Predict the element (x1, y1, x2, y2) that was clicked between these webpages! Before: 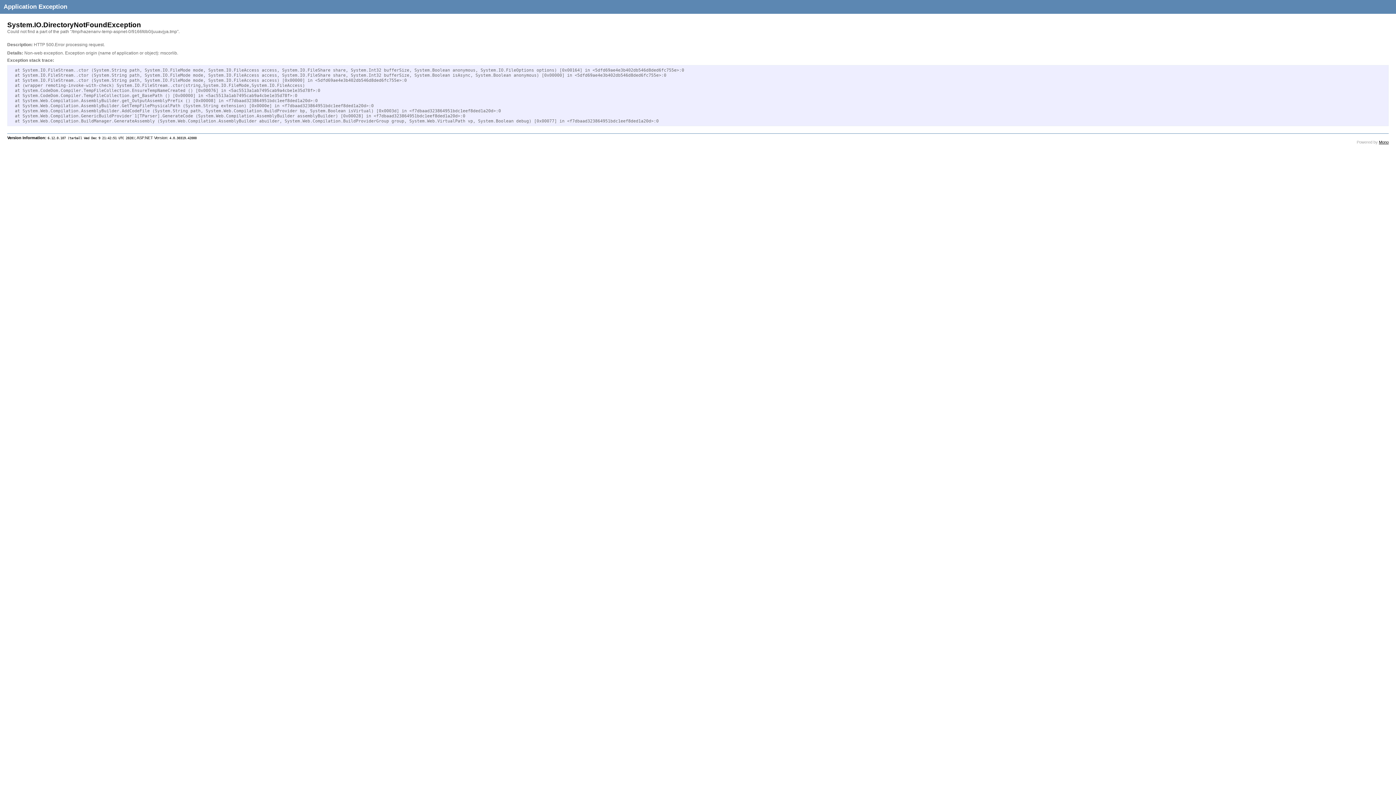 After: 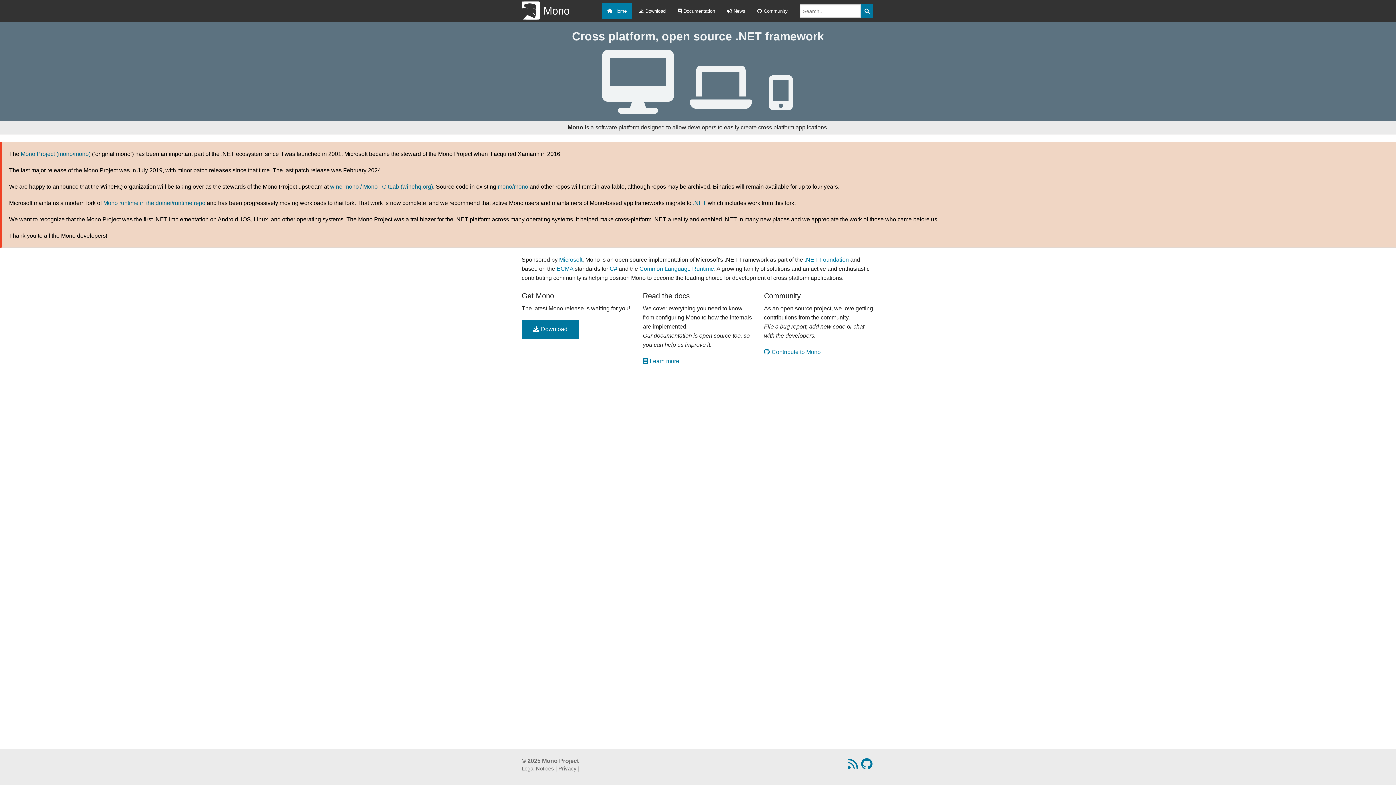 Action: label: Mono bbox: (1379, 140, 1389, 144)